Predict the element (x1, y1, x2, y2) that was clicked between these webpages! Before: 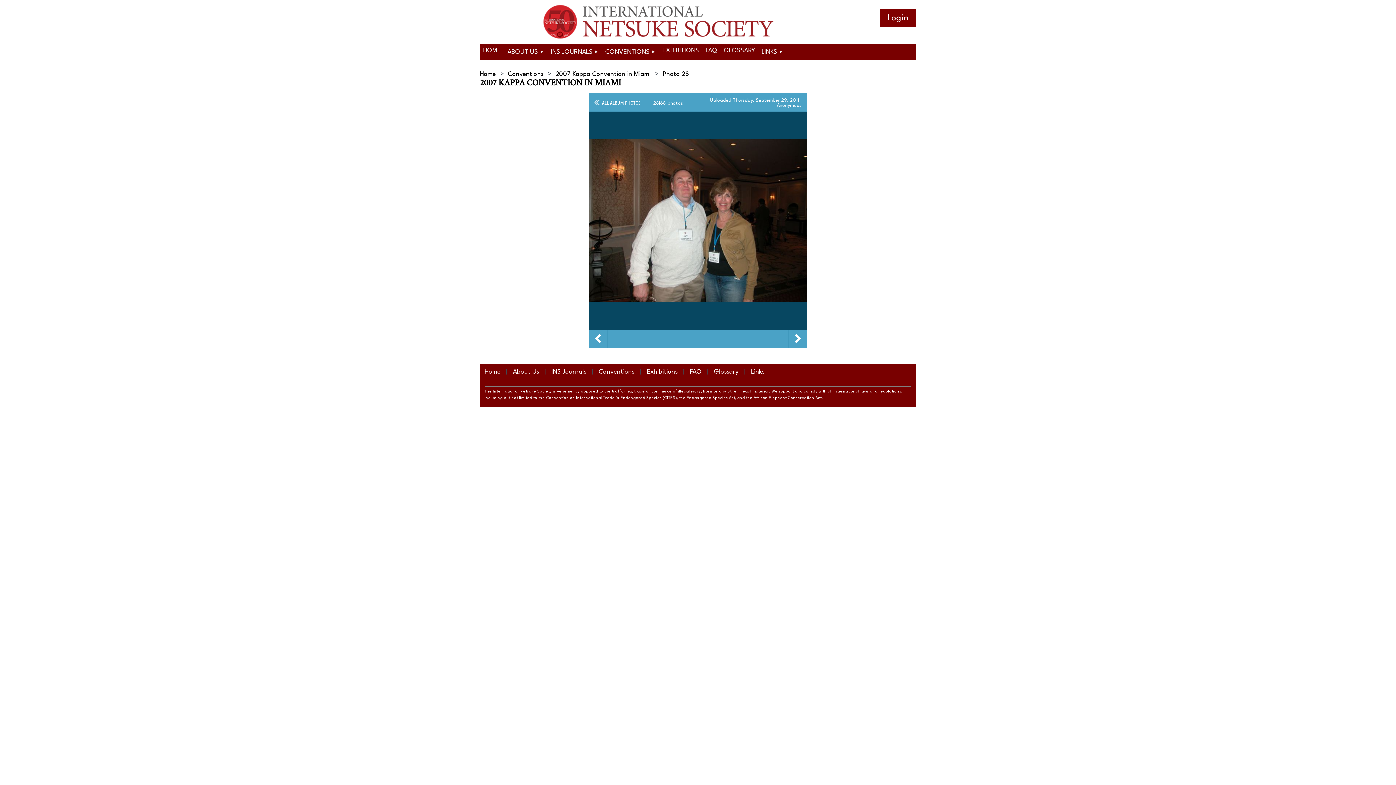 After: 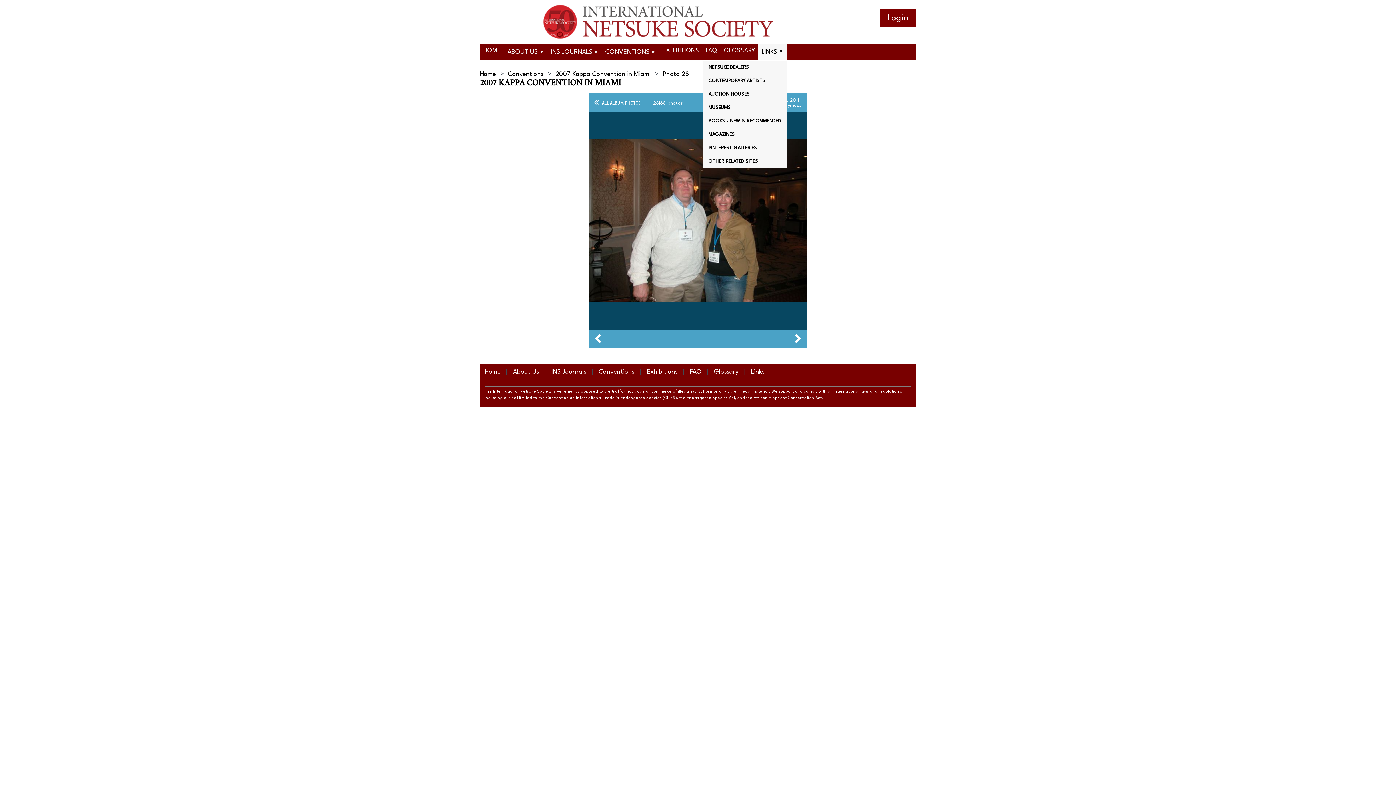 Action: bbox: (758, 44, 786, 60) label: LINKS